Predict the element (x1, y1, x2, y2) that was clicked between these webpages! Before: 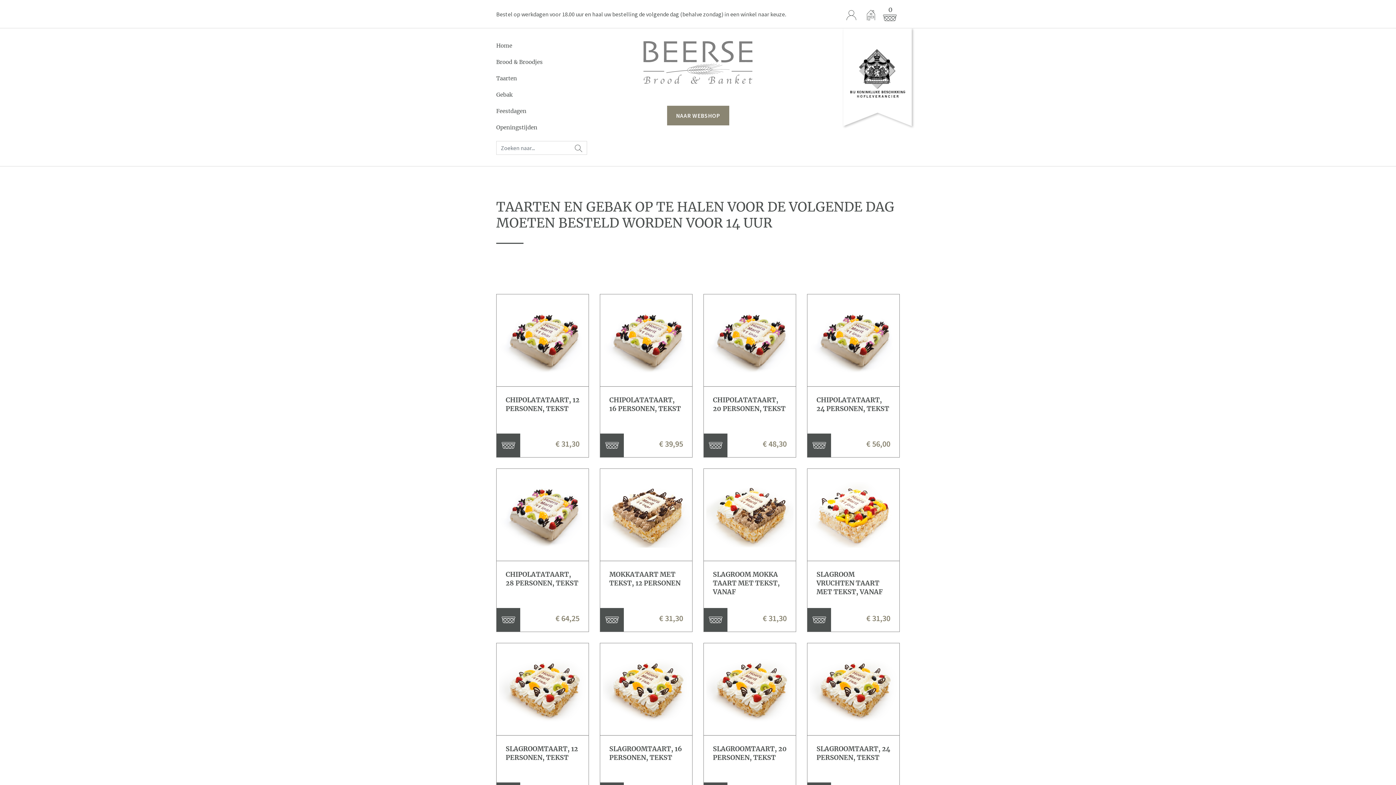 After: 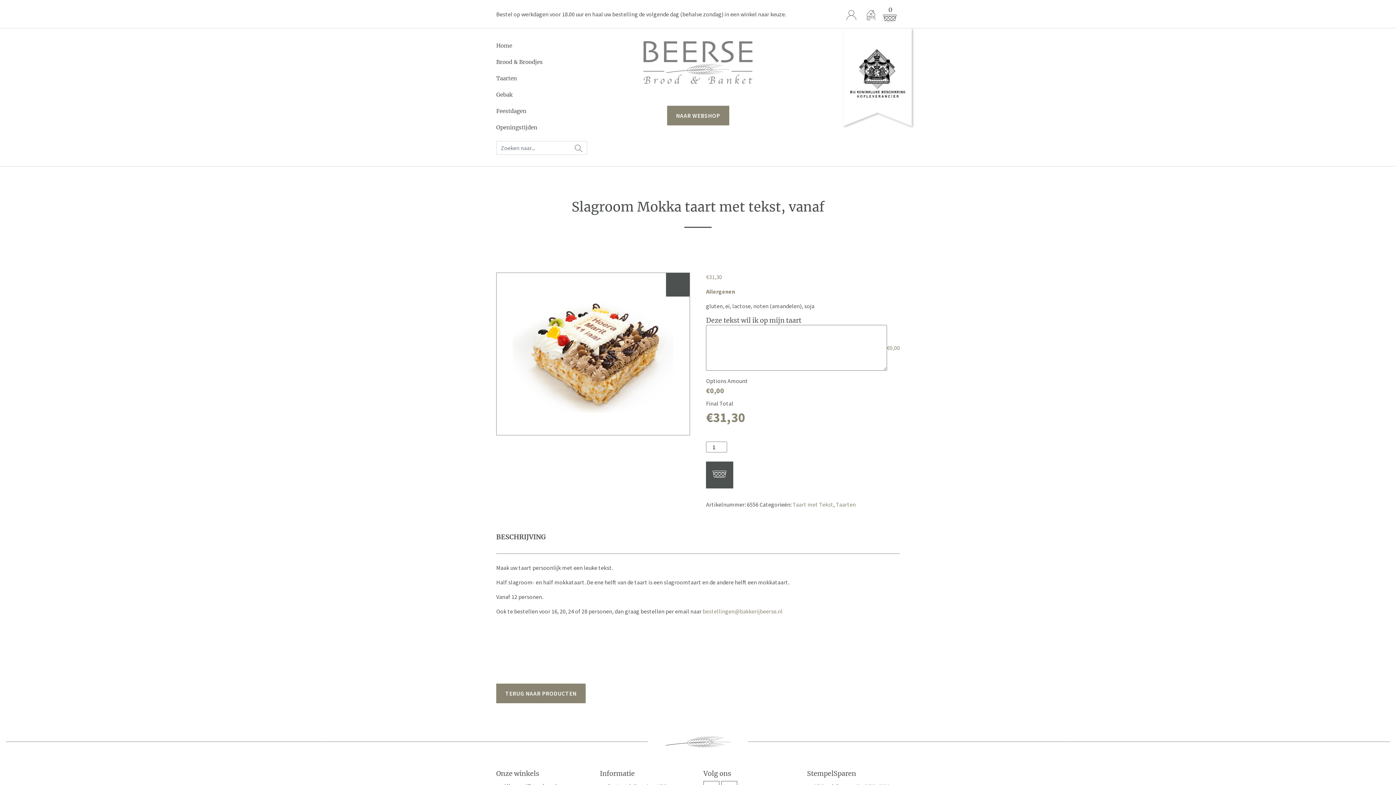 Action: bbox: (704, 469, 796, 561)